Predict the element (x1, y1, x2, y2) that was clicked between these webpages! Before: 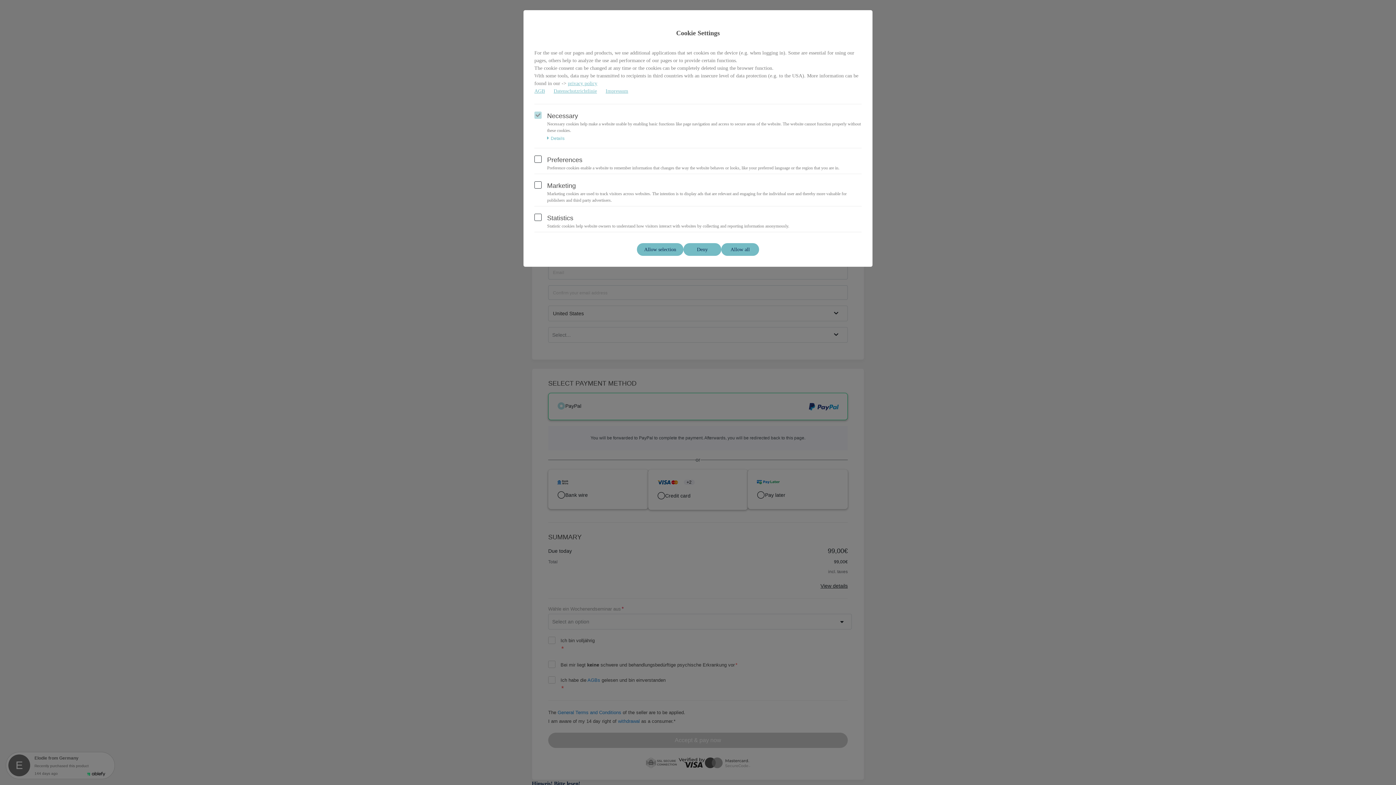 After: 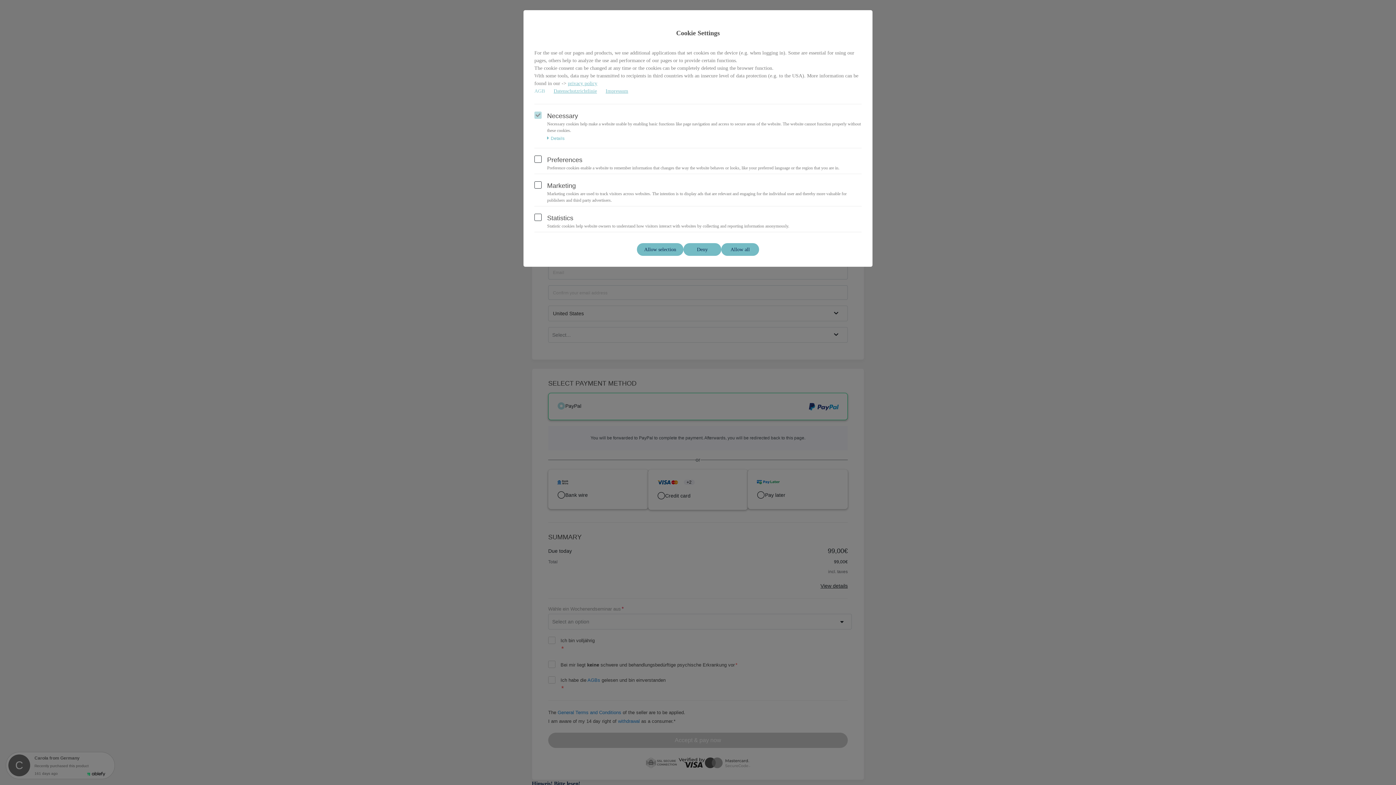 Action: label: AGB bbox: (534, 87, 545, 94)